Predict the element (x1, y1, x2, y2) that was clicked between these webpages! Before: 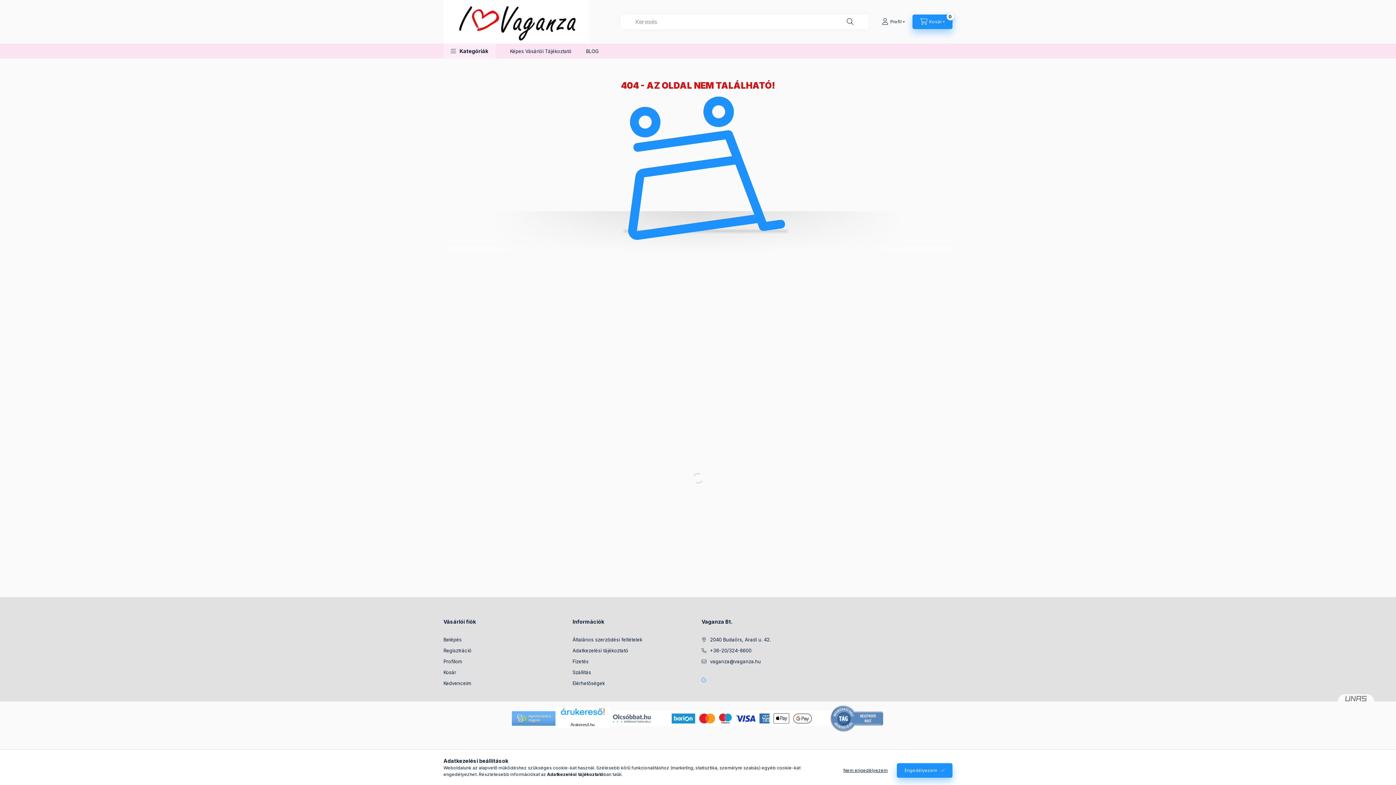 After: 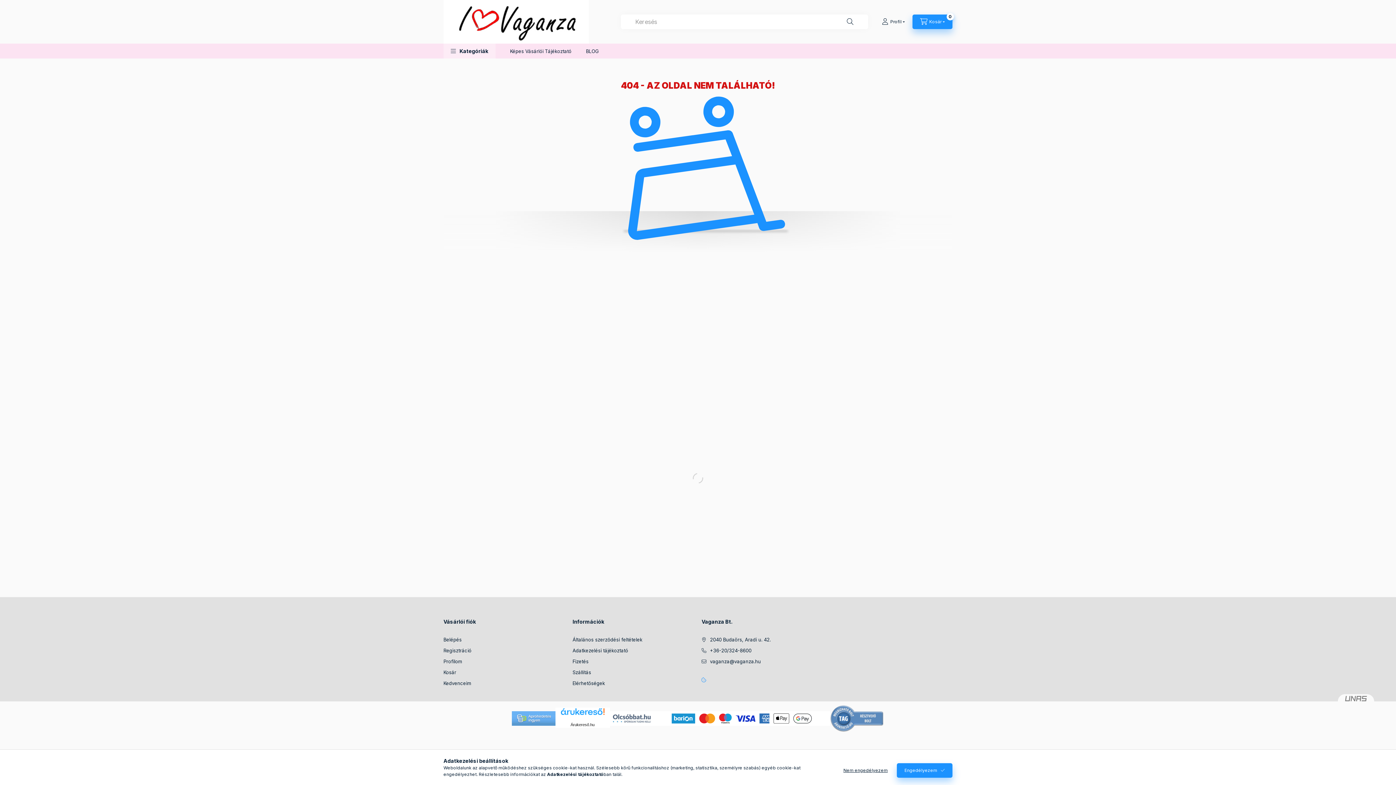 Action: bbox: (830, 715, 884, 721)